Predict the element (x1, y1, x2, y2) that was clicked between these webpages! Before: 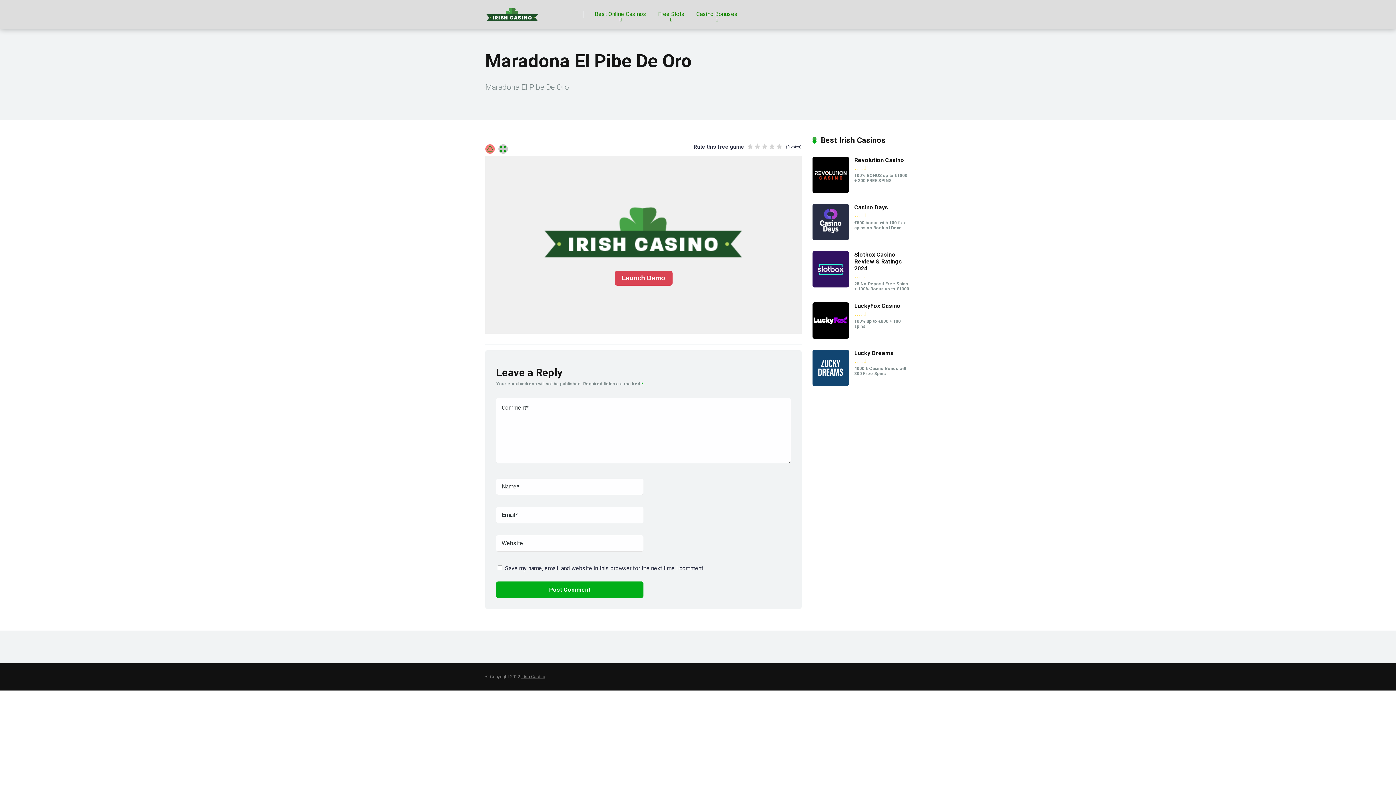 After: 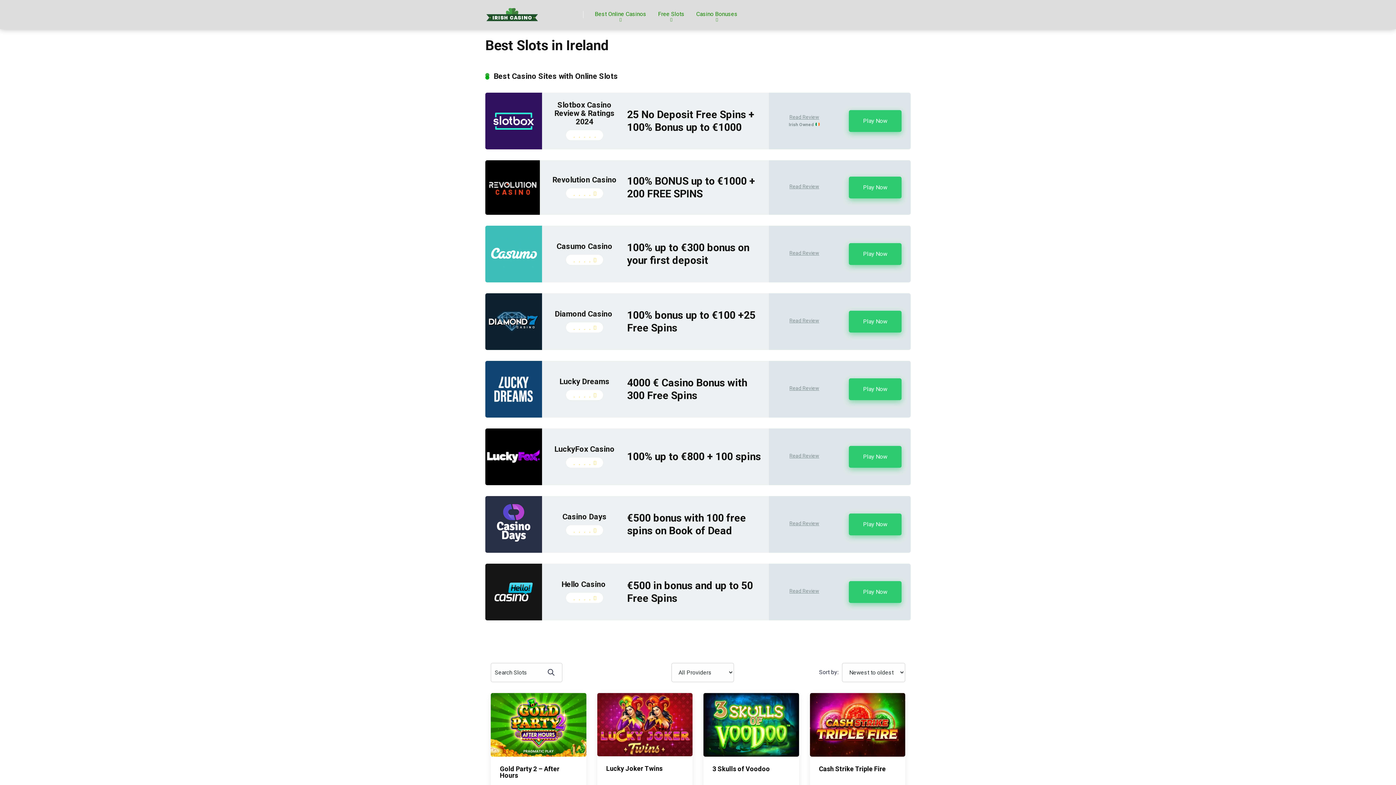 Action: bbox: (652, 0, 690, 29) label: Free Slots